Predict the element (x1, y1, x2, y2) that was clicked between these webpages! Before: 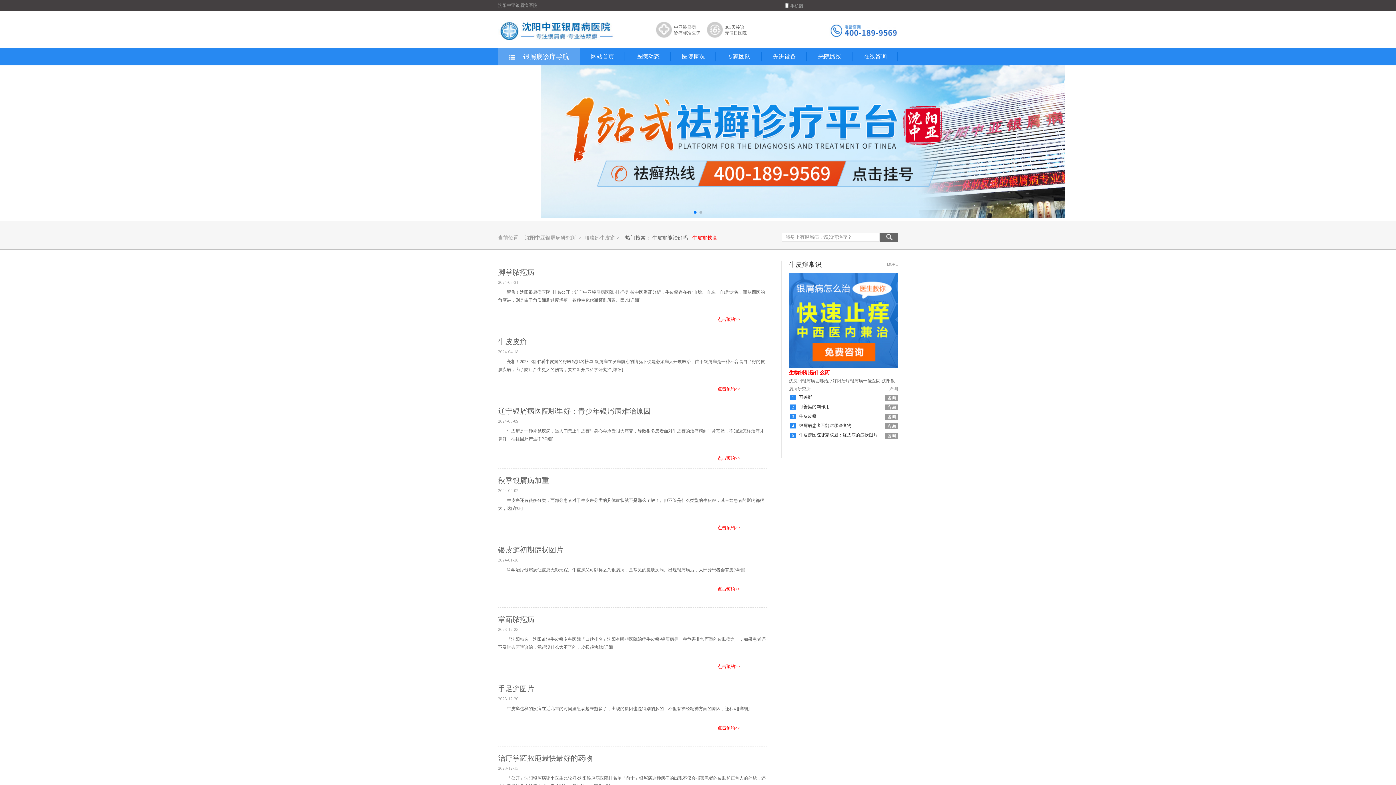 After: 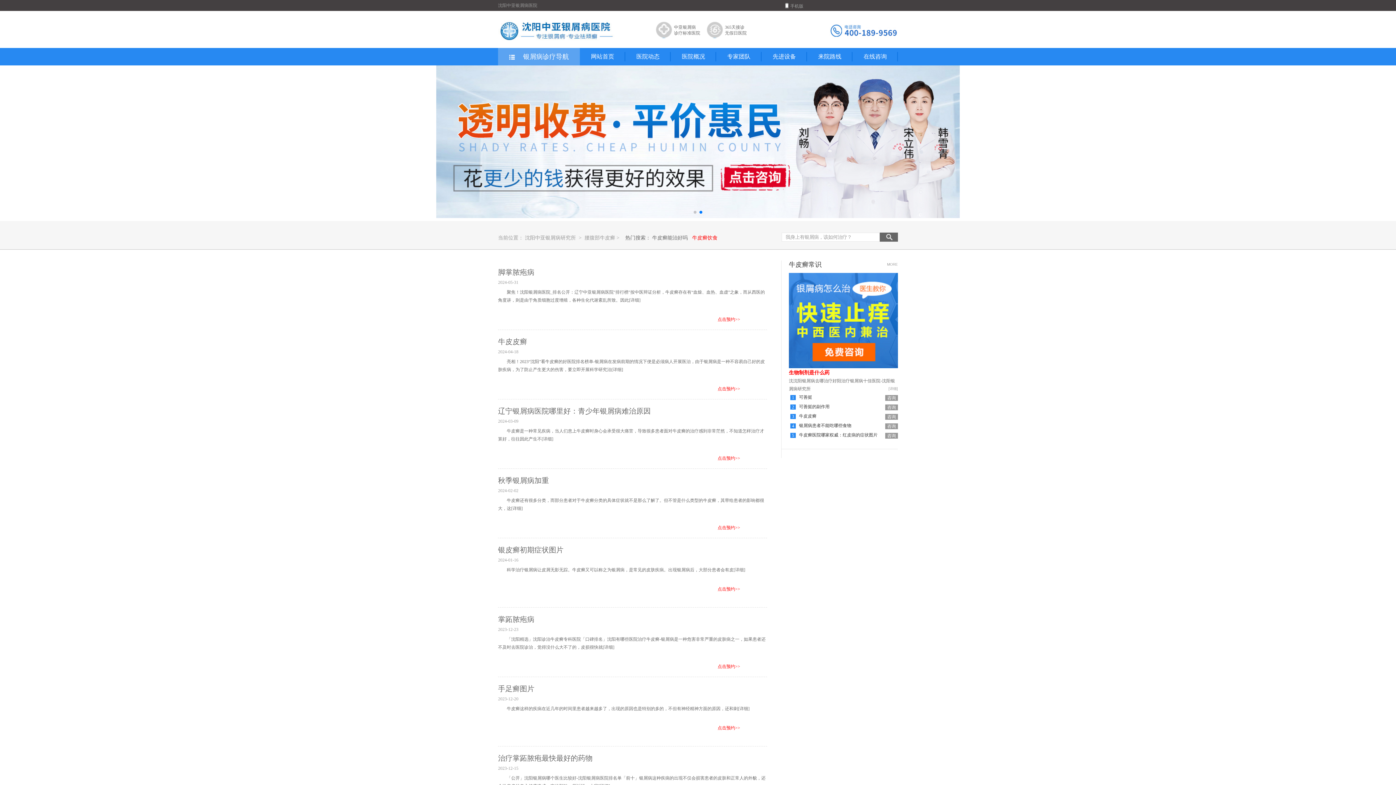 Action: label: 专家团队 bbox: (716, 48, 761, 65)